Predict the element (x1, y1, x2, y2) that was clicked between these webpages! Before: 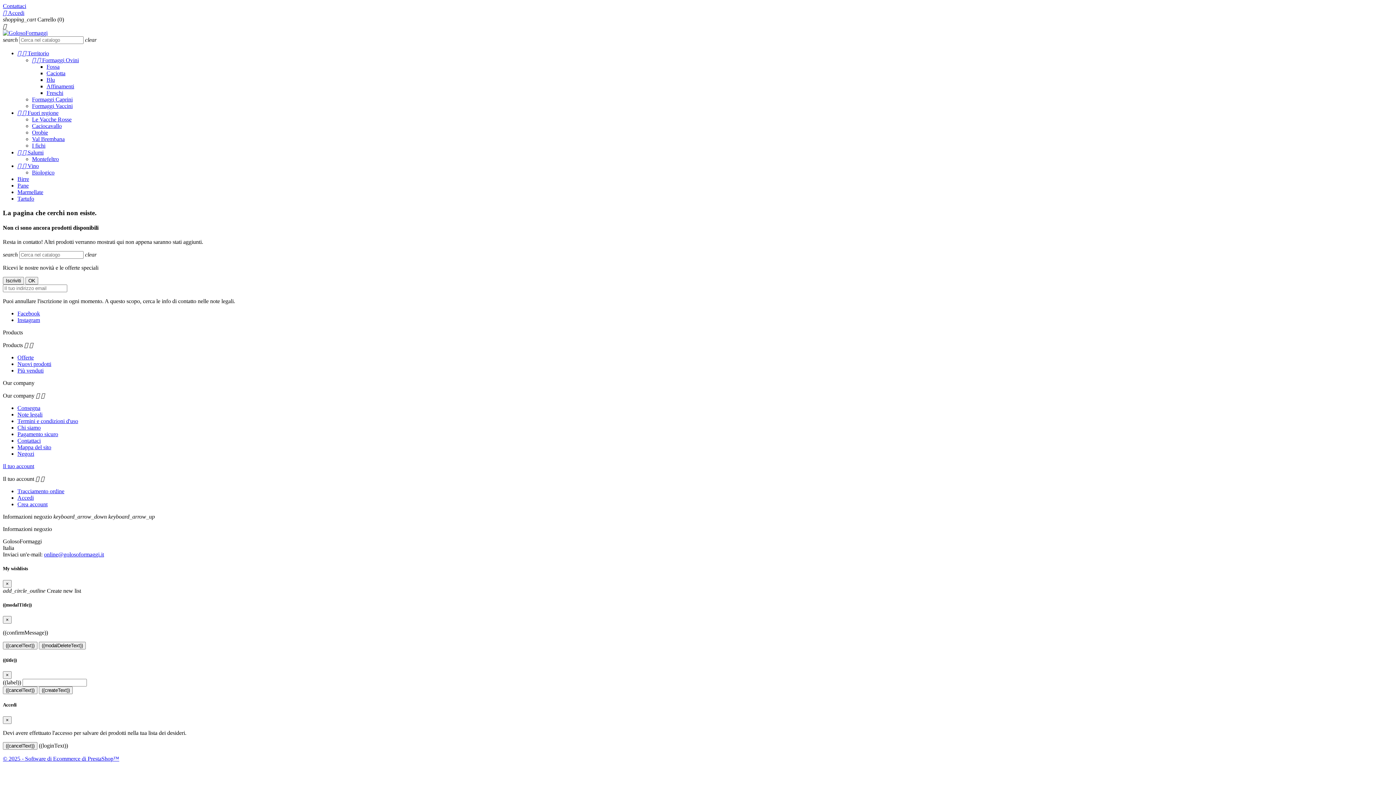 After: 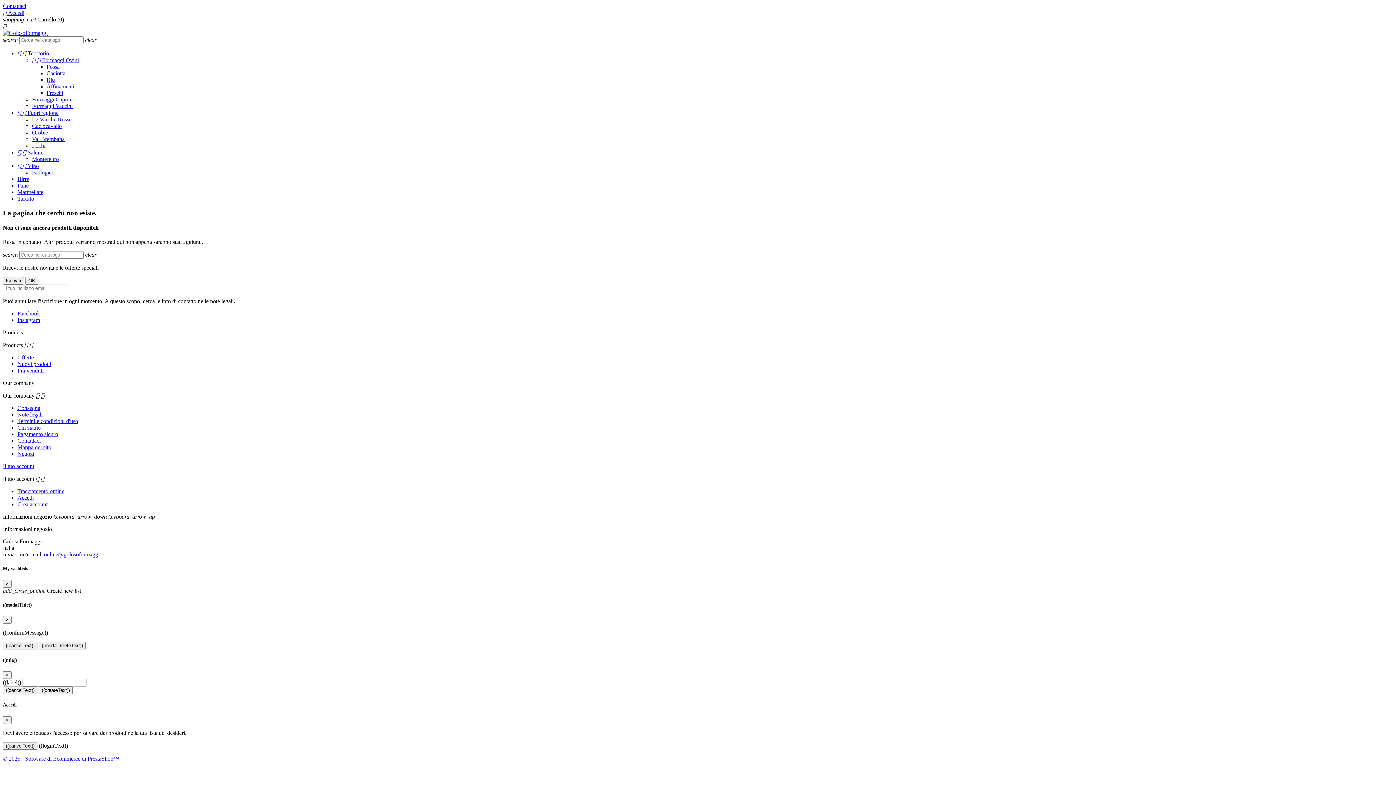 Action: label: online@golosoformaggi.it bbox: (44, 551, 104, 557)